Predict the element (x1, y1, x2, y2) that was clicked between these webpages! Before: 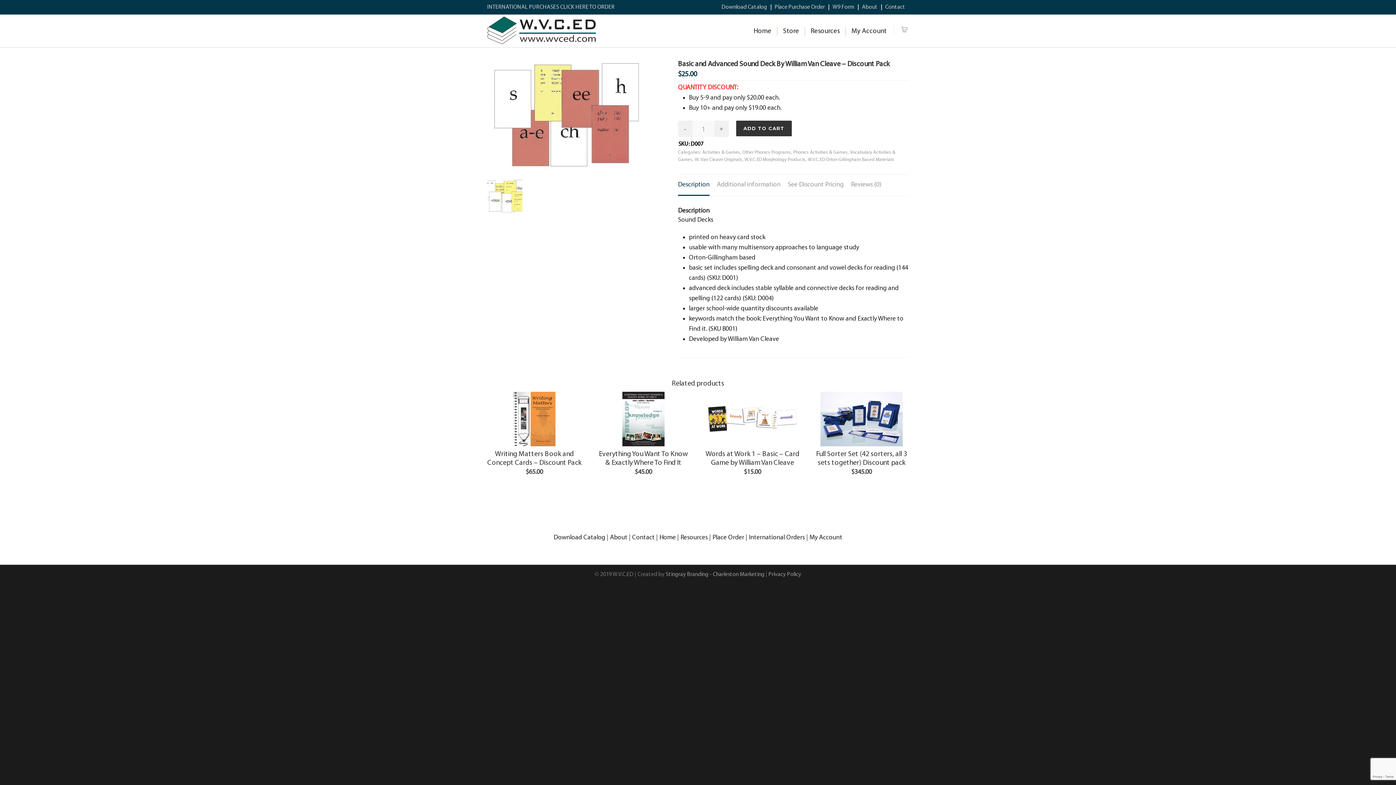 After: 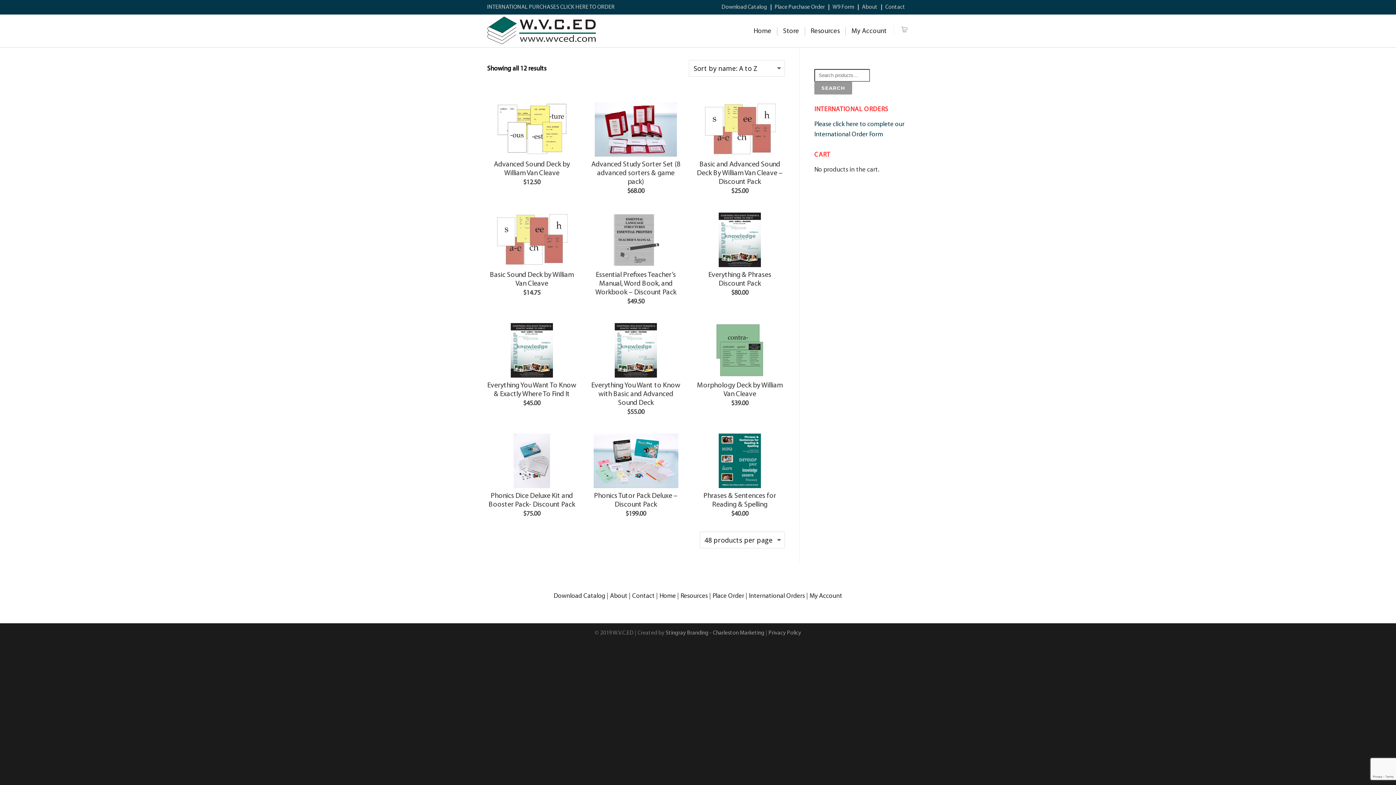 Action: label: W.V.C.ED Morphology Products bbox: (744, 157, 805, 162)